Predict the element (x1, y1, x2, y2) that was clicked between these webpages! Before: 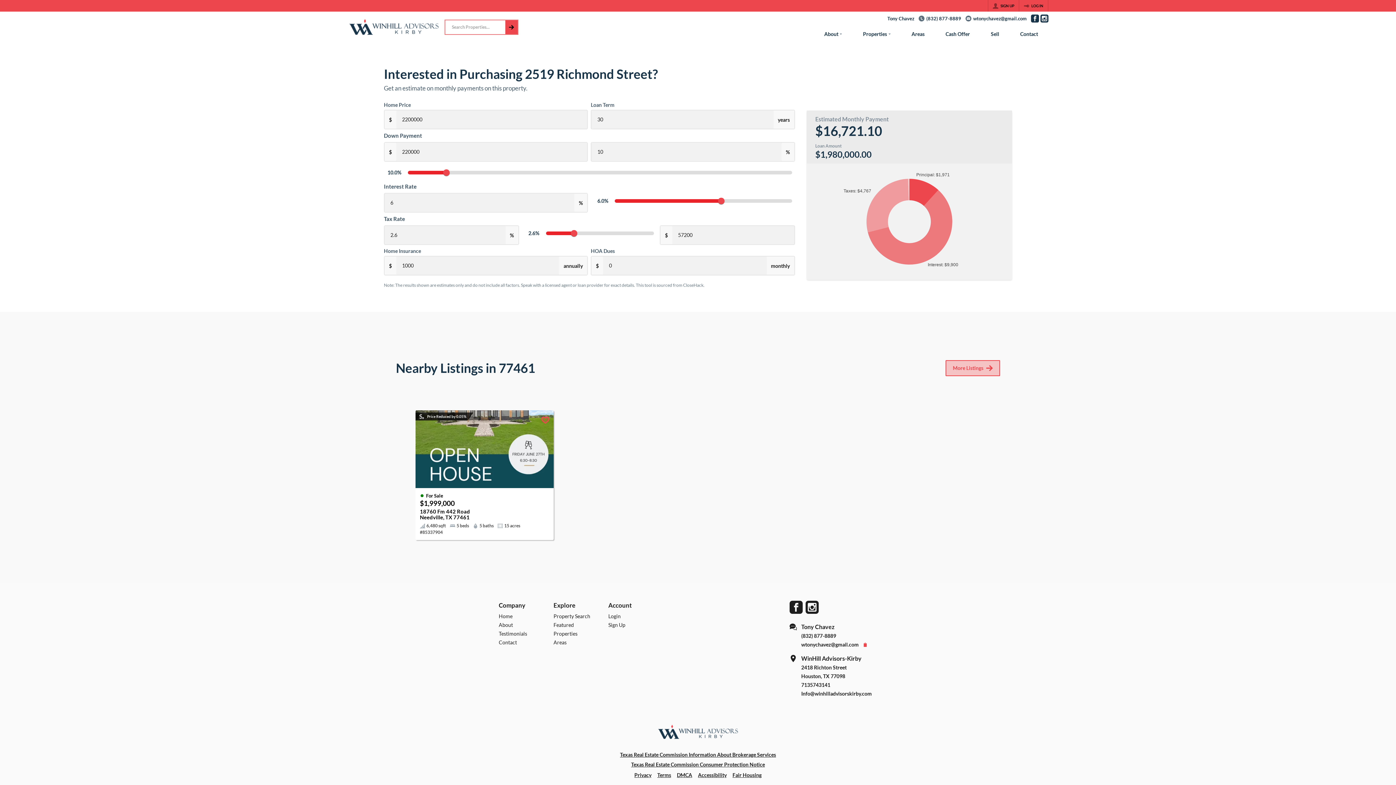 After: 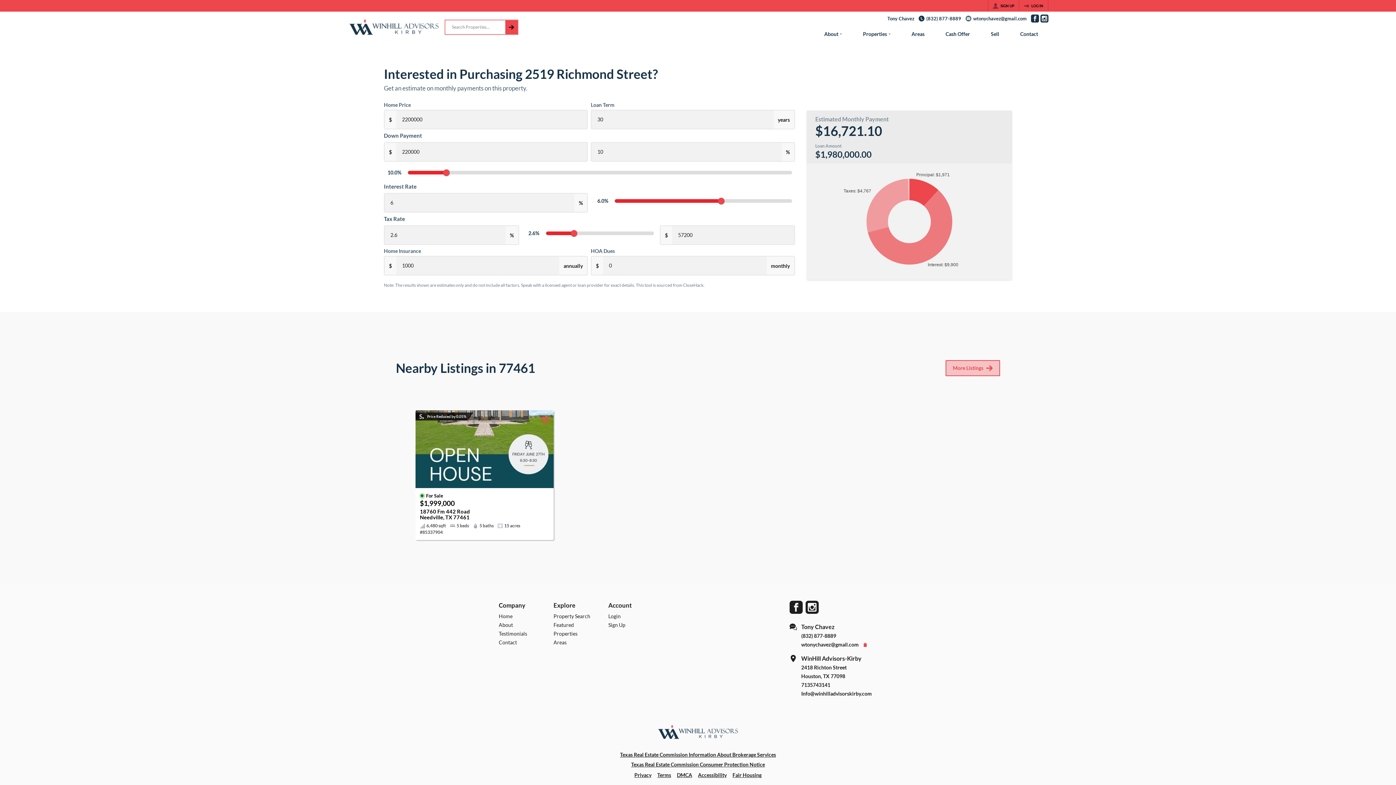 Action: bbox: (918, 15, 961, 21) label: (832) 877-8889